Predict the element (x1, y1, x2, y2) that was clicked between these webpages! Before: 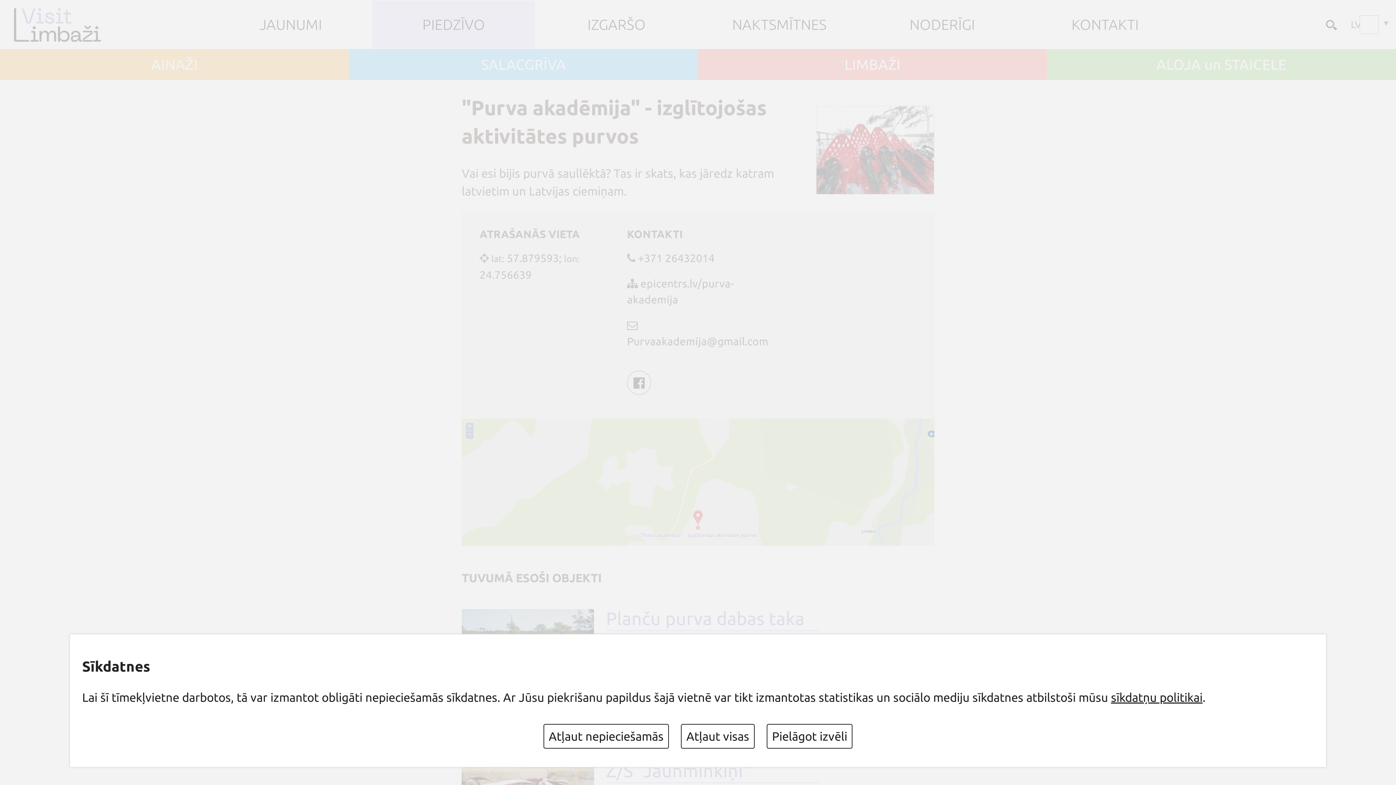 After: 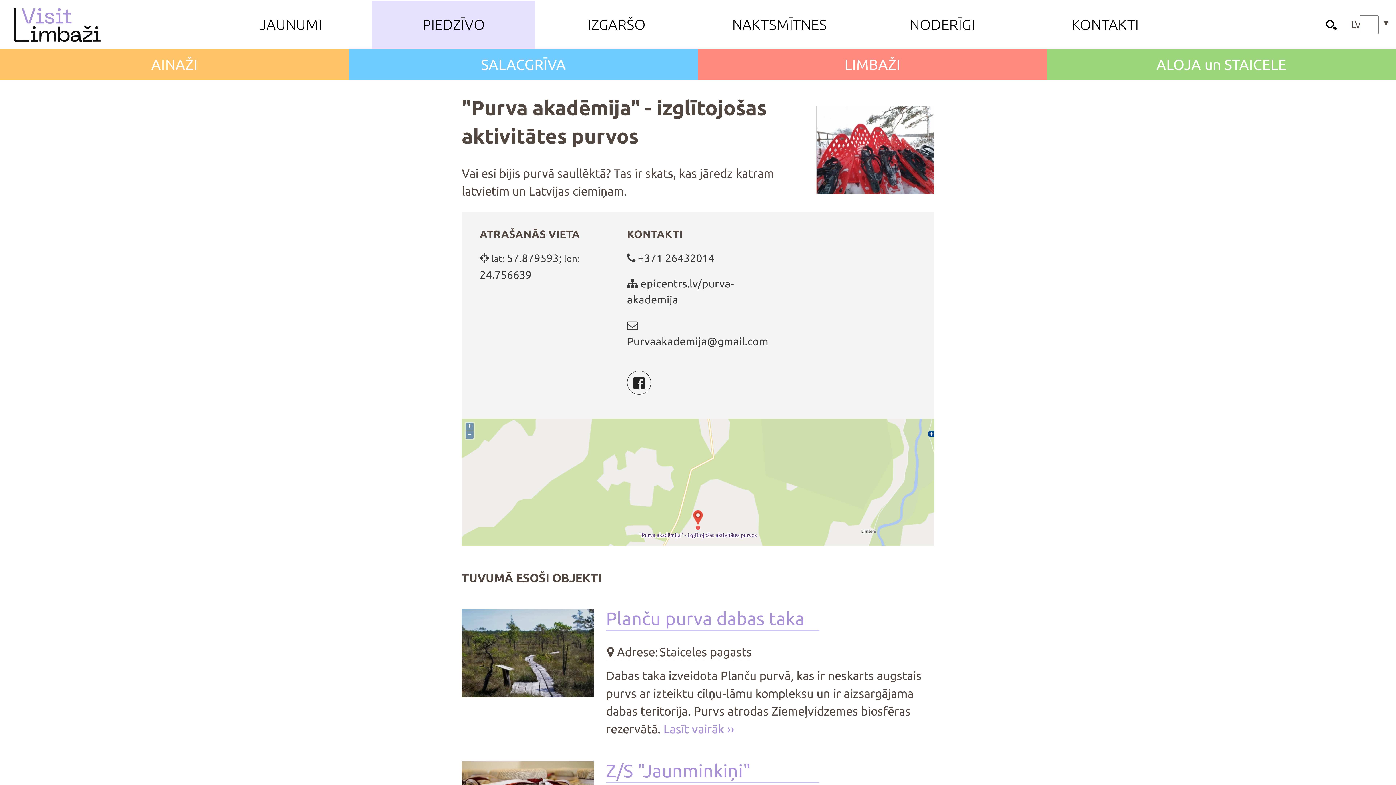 Action: bbox: (681, 724, 754, 749) label: Atļaut visas